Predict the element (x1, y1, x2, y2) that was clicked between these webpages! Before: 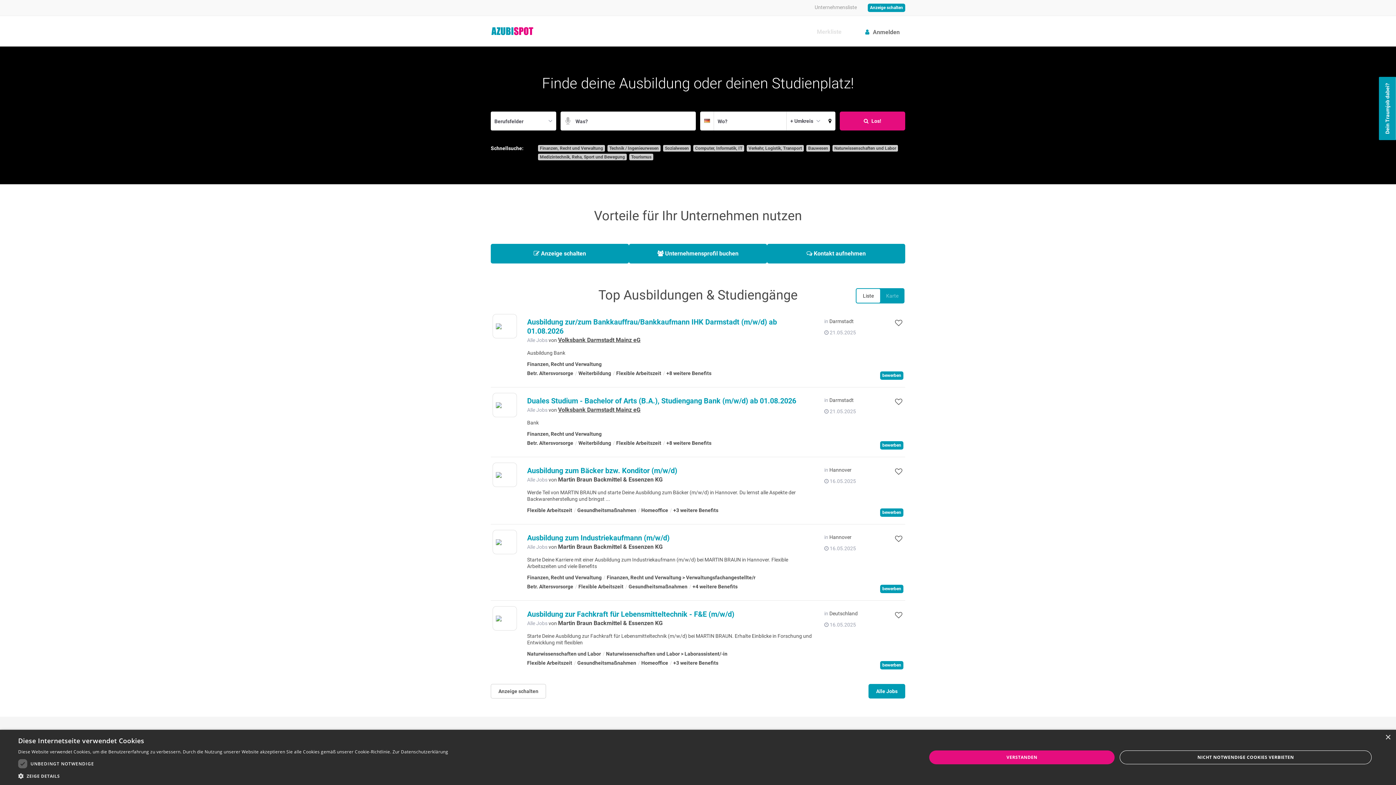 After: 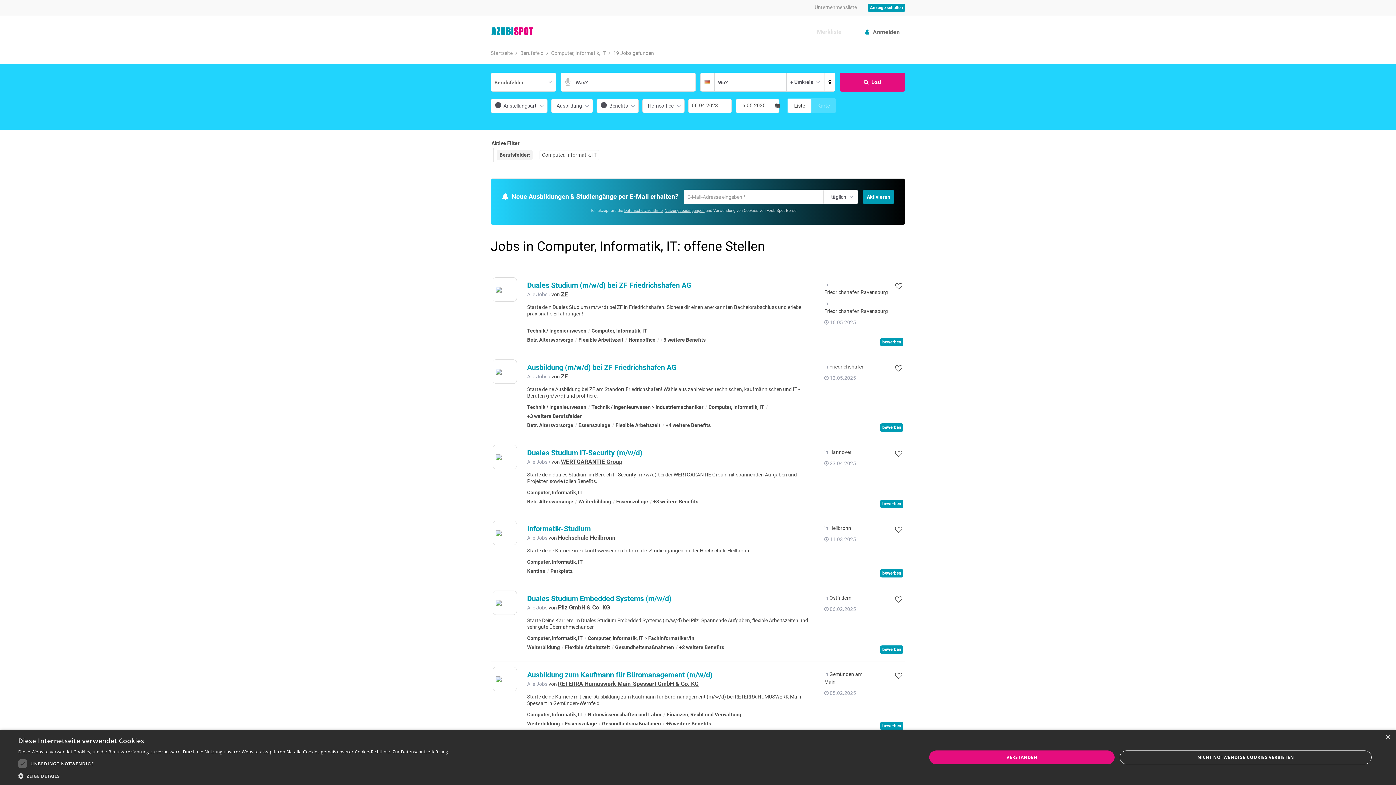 Action: bbox: (693, 145, 744, 151) label: Computer, Informatik, IT